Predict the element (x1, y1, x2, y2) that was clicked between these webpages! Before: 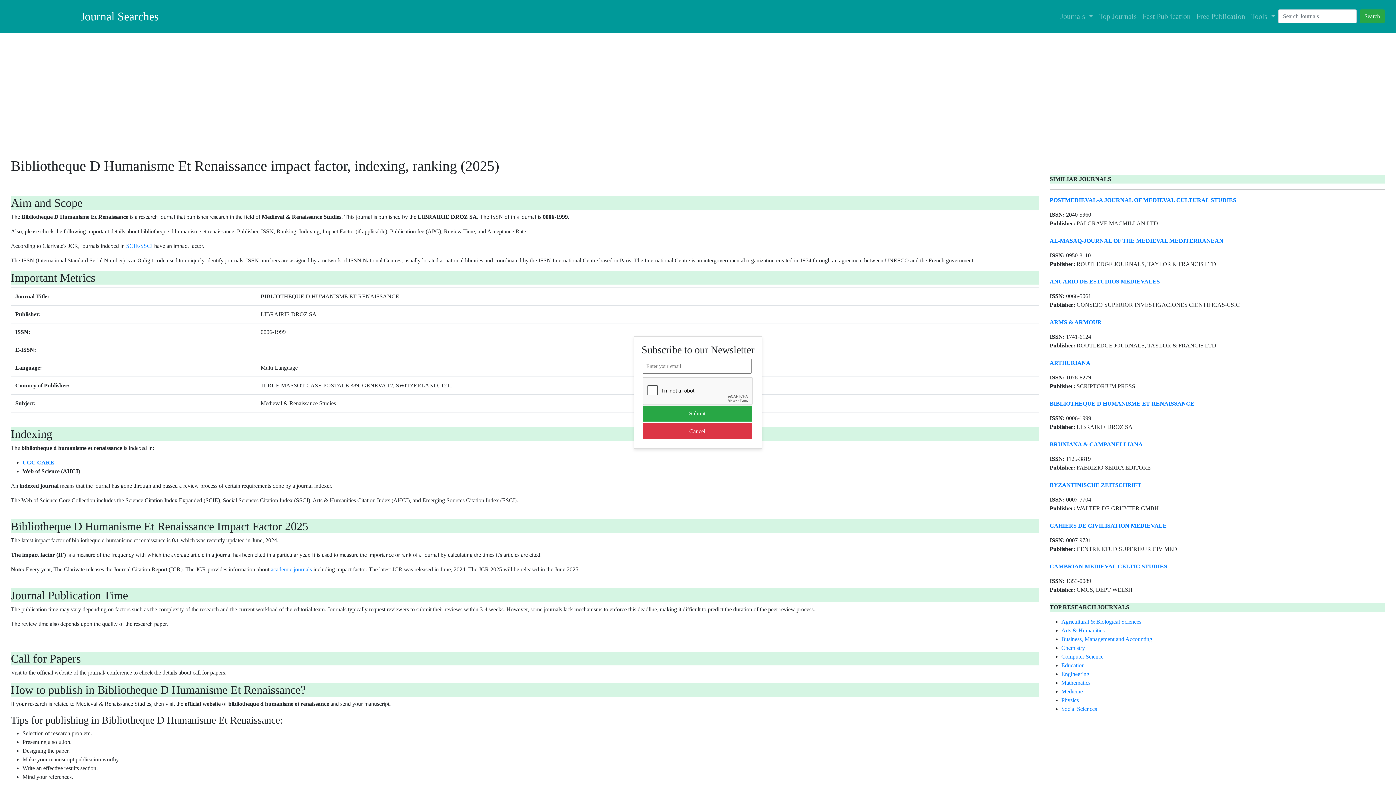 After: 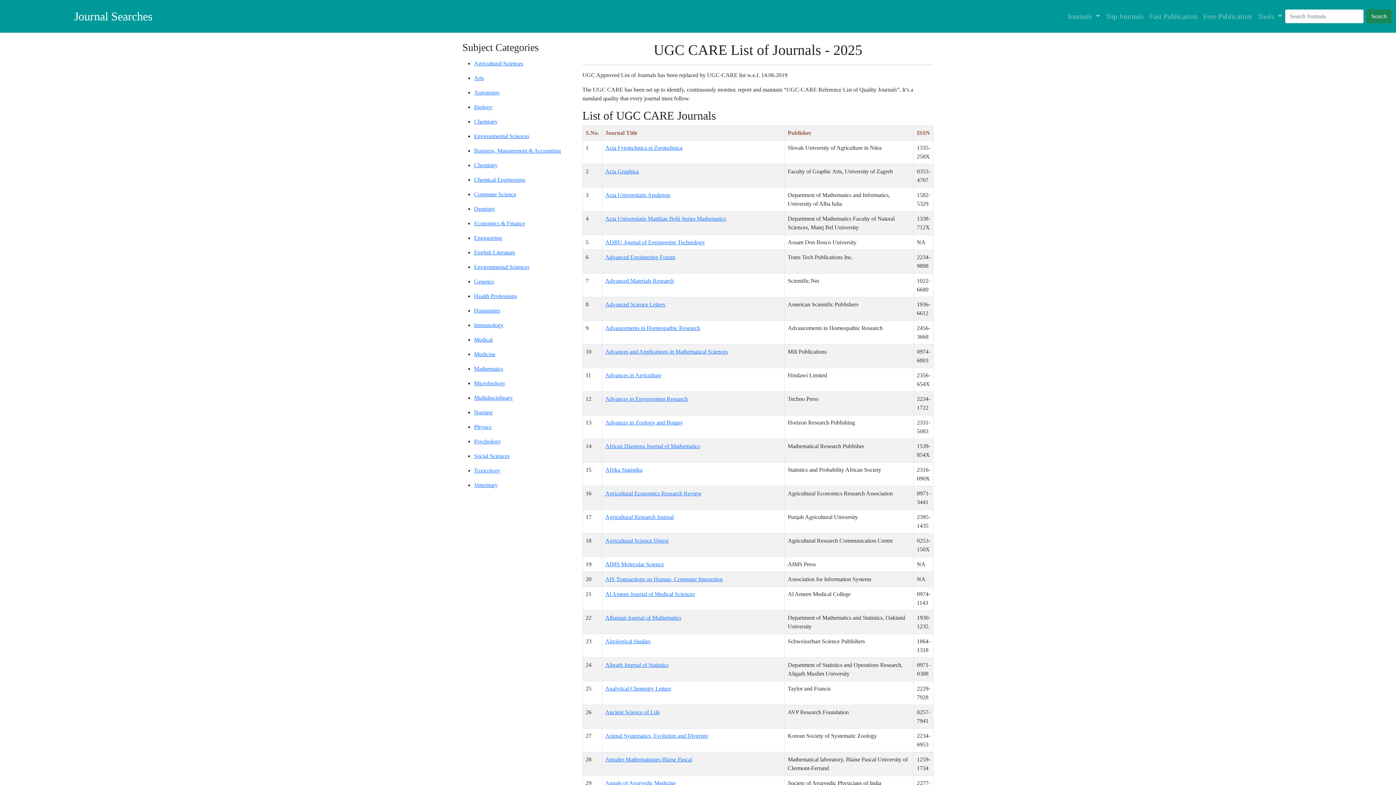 Action: label: UGC CARE bbox: (22, 459, 54, 465)